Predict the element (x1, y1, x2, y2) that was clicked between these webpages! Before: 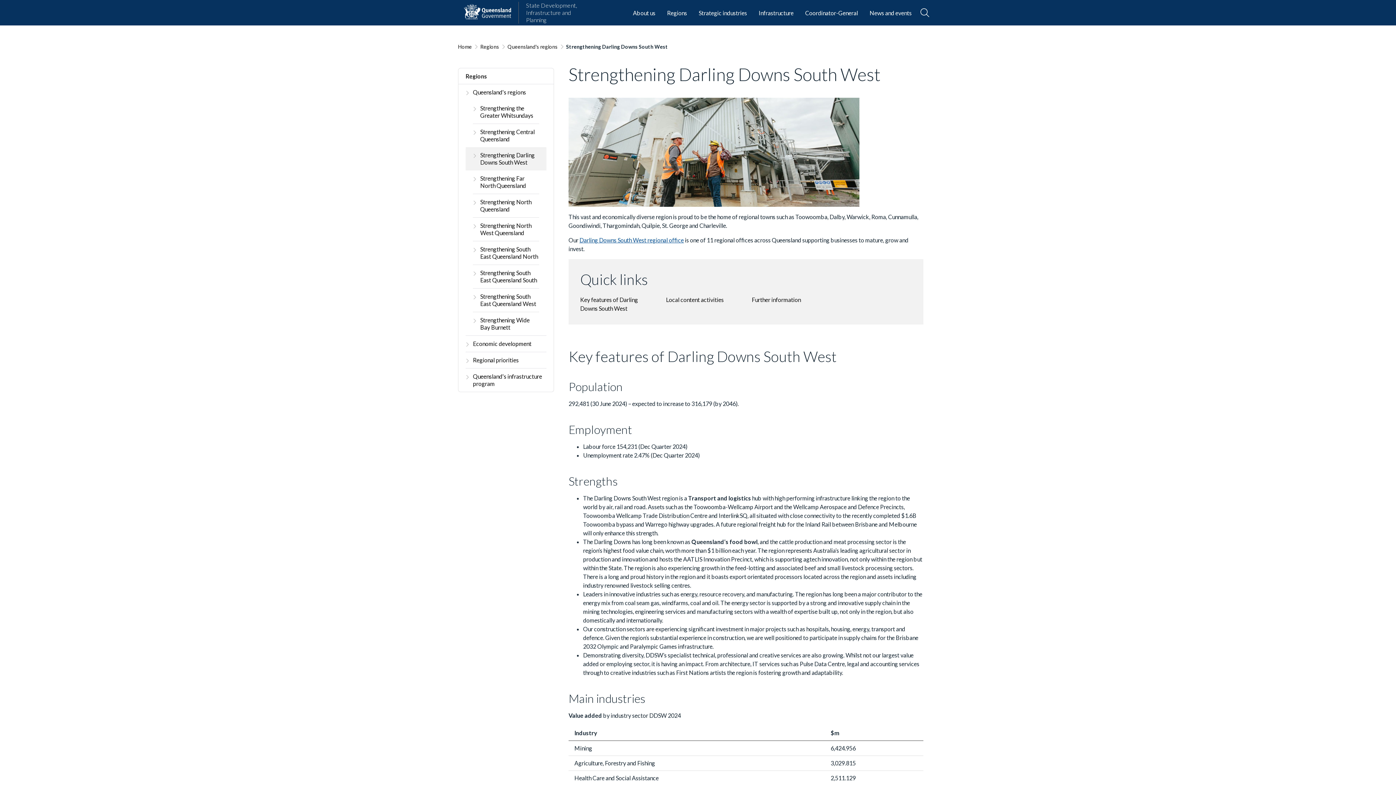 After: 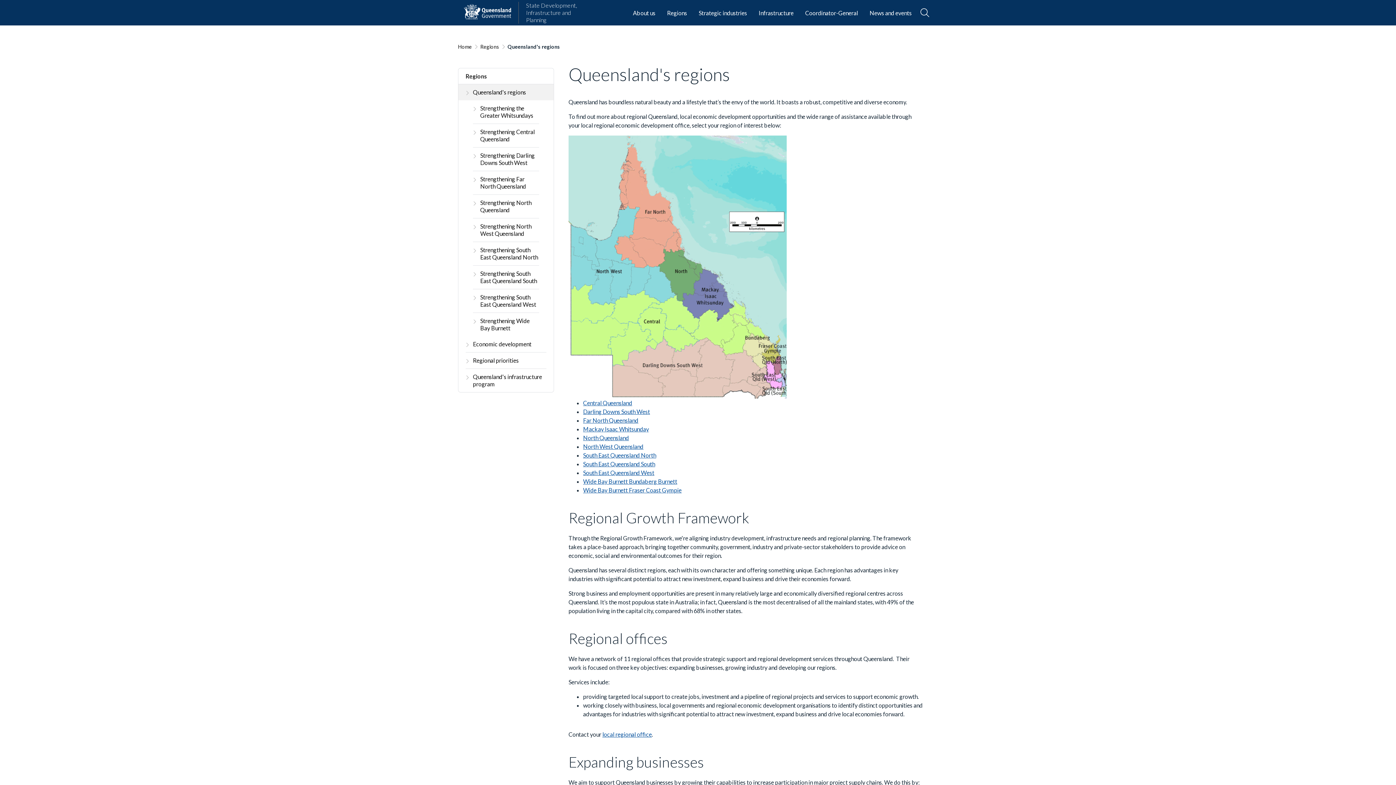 Action: label: Queensland's regions bbox: (473, 84, 546, 100)